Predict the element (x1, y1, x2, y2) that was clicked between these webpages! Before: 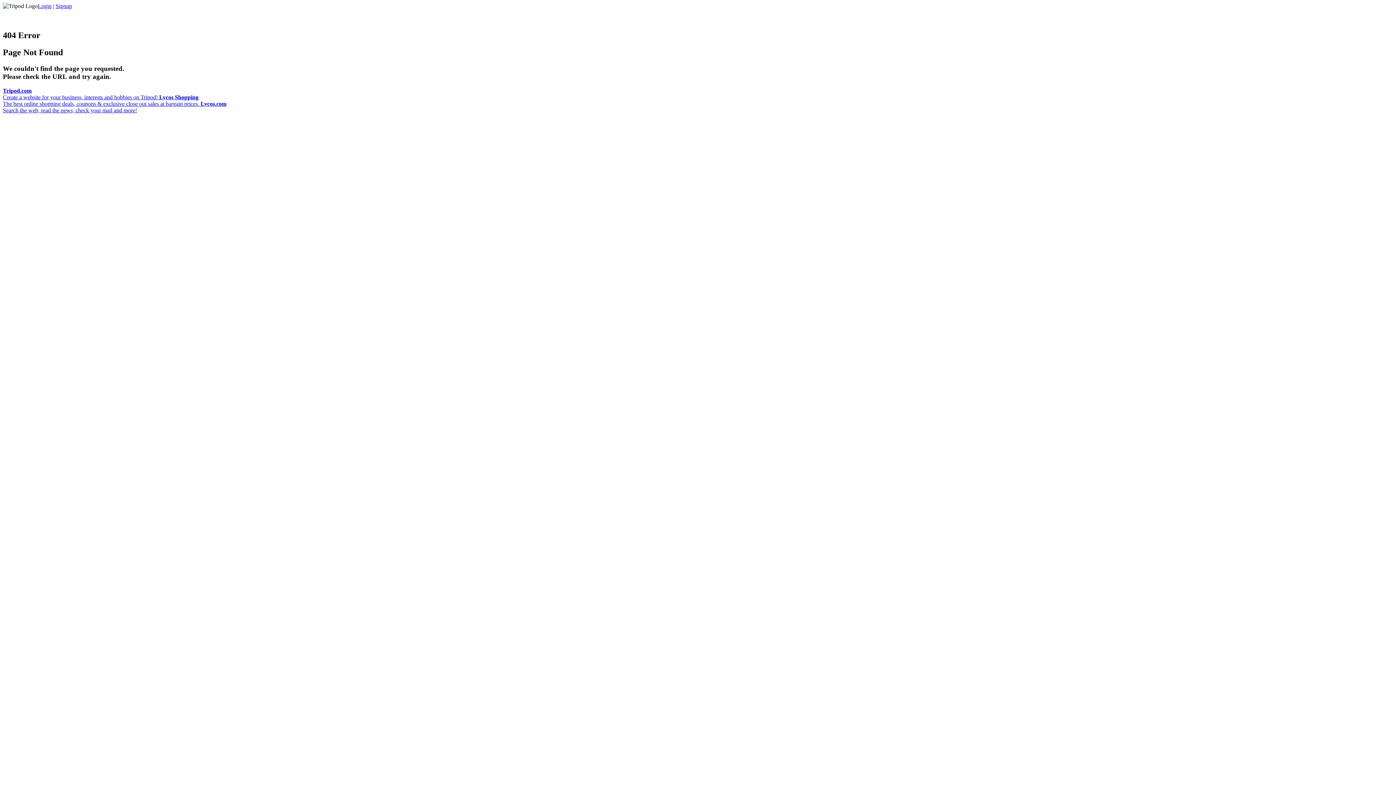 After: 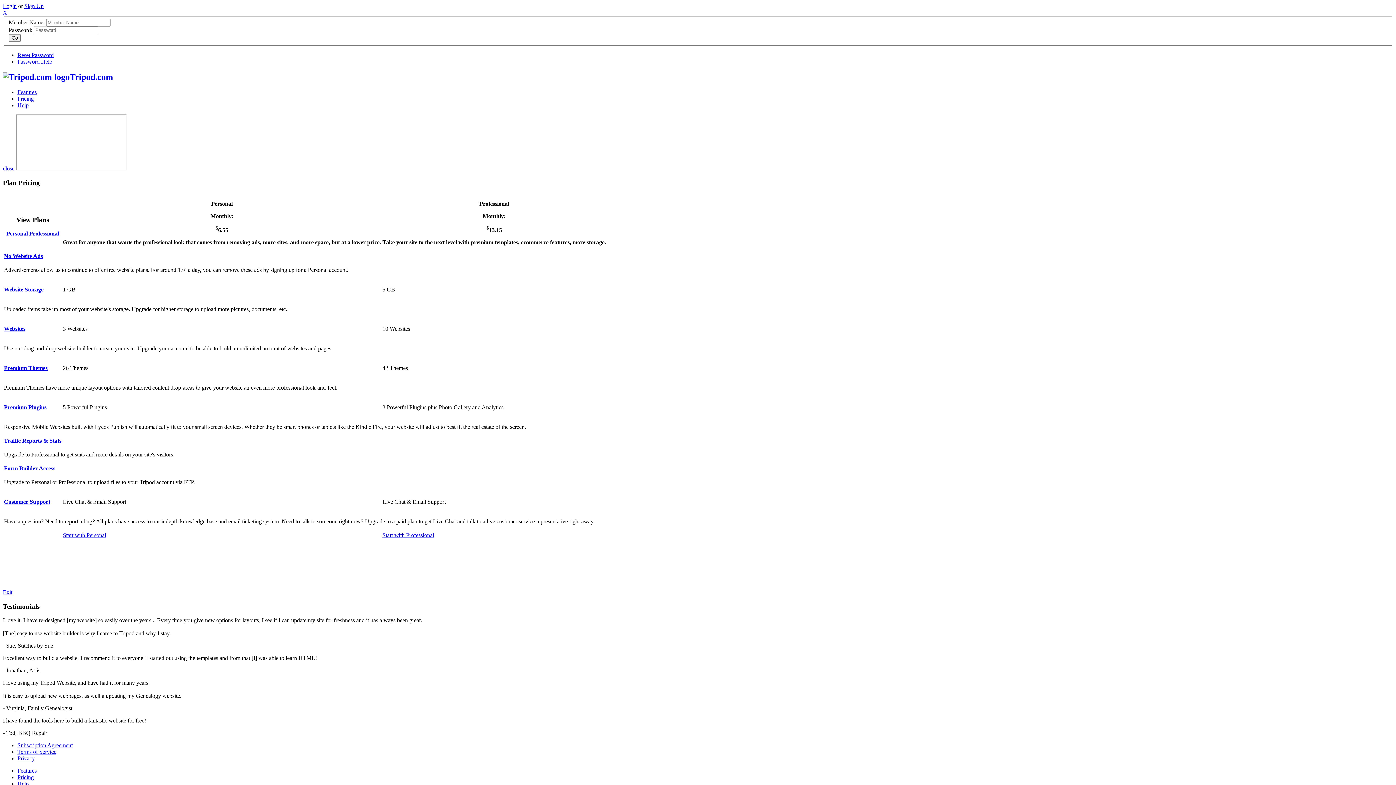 Action: bbox: (55, 2, 72, 9) label: Signup